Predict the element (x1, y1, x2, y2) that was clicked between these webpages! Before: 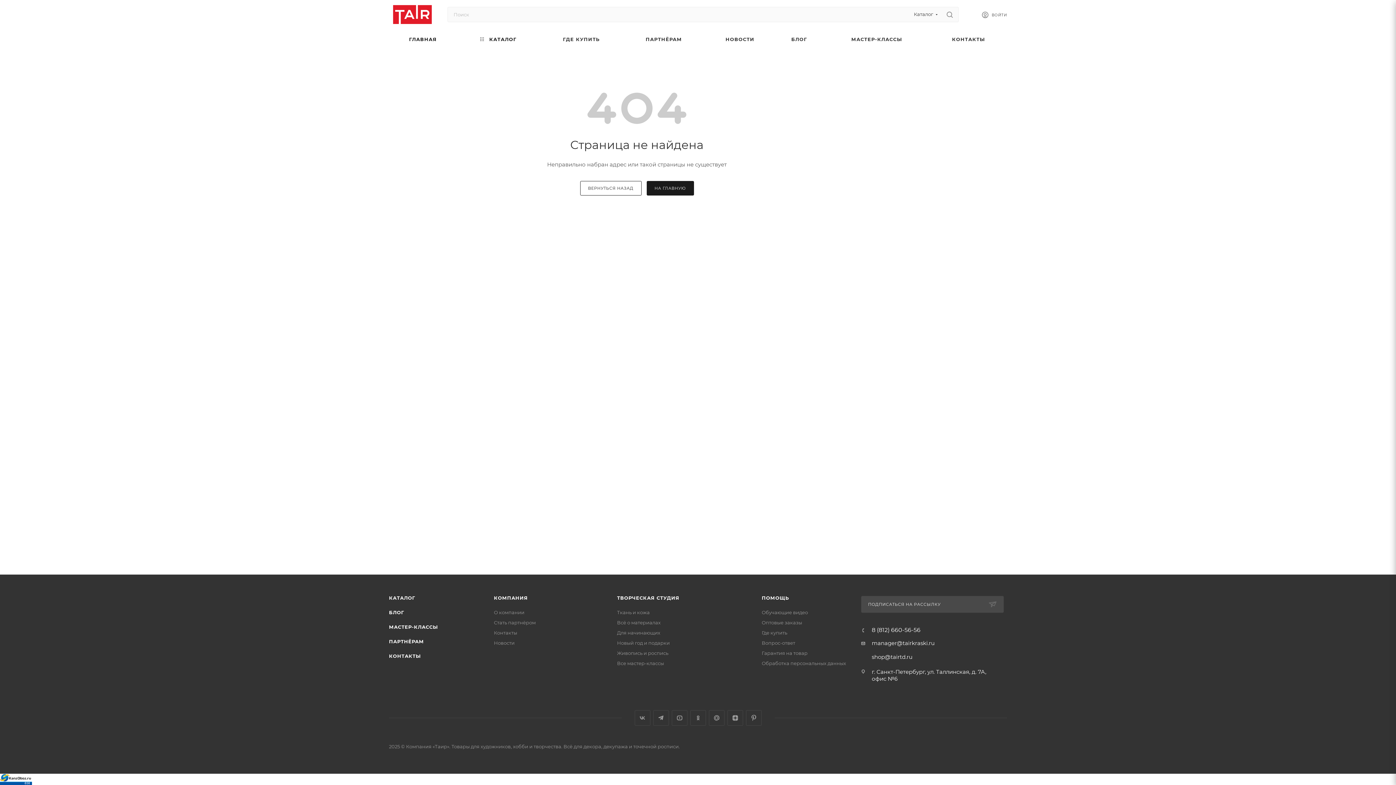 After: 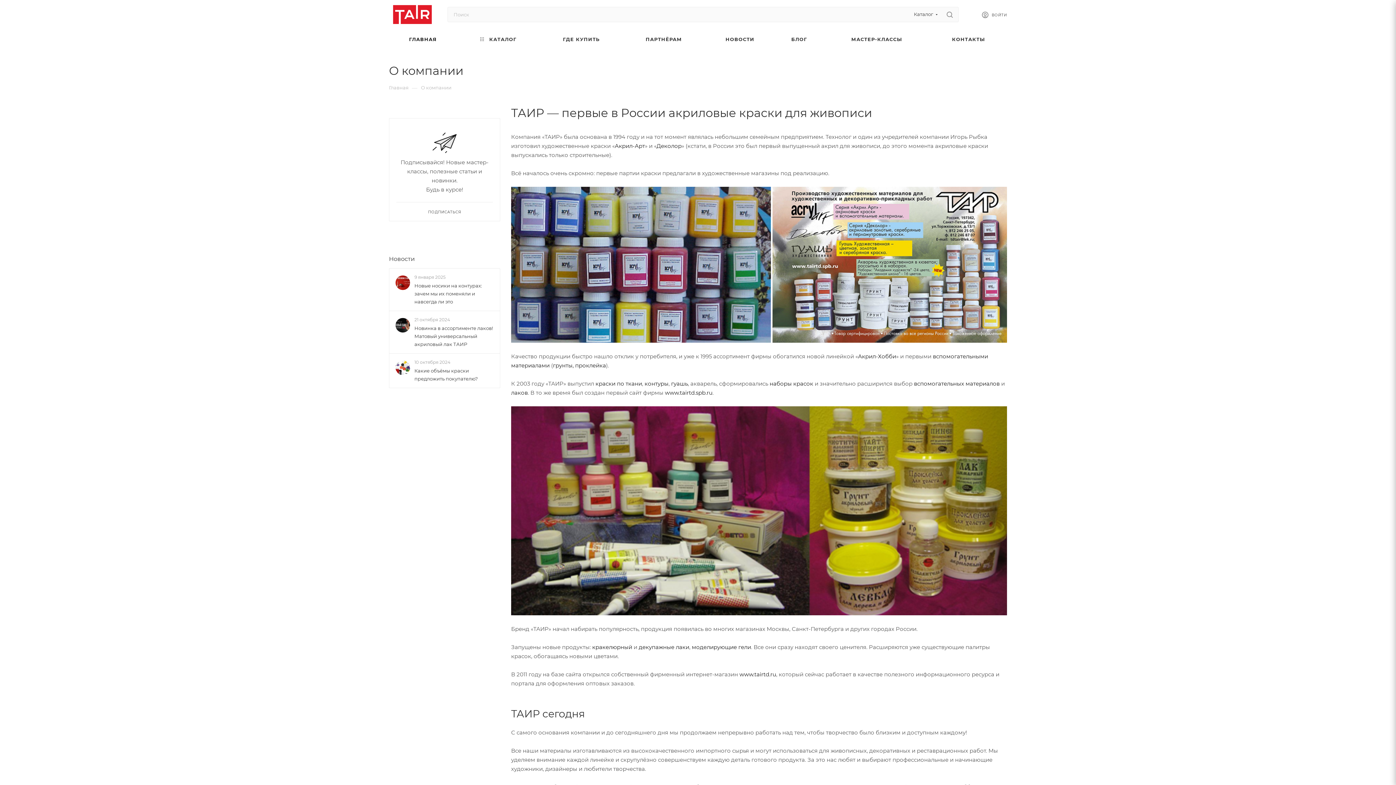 Action: bbox: (494, 595, 528, 601) label: КОМПАНИЯ